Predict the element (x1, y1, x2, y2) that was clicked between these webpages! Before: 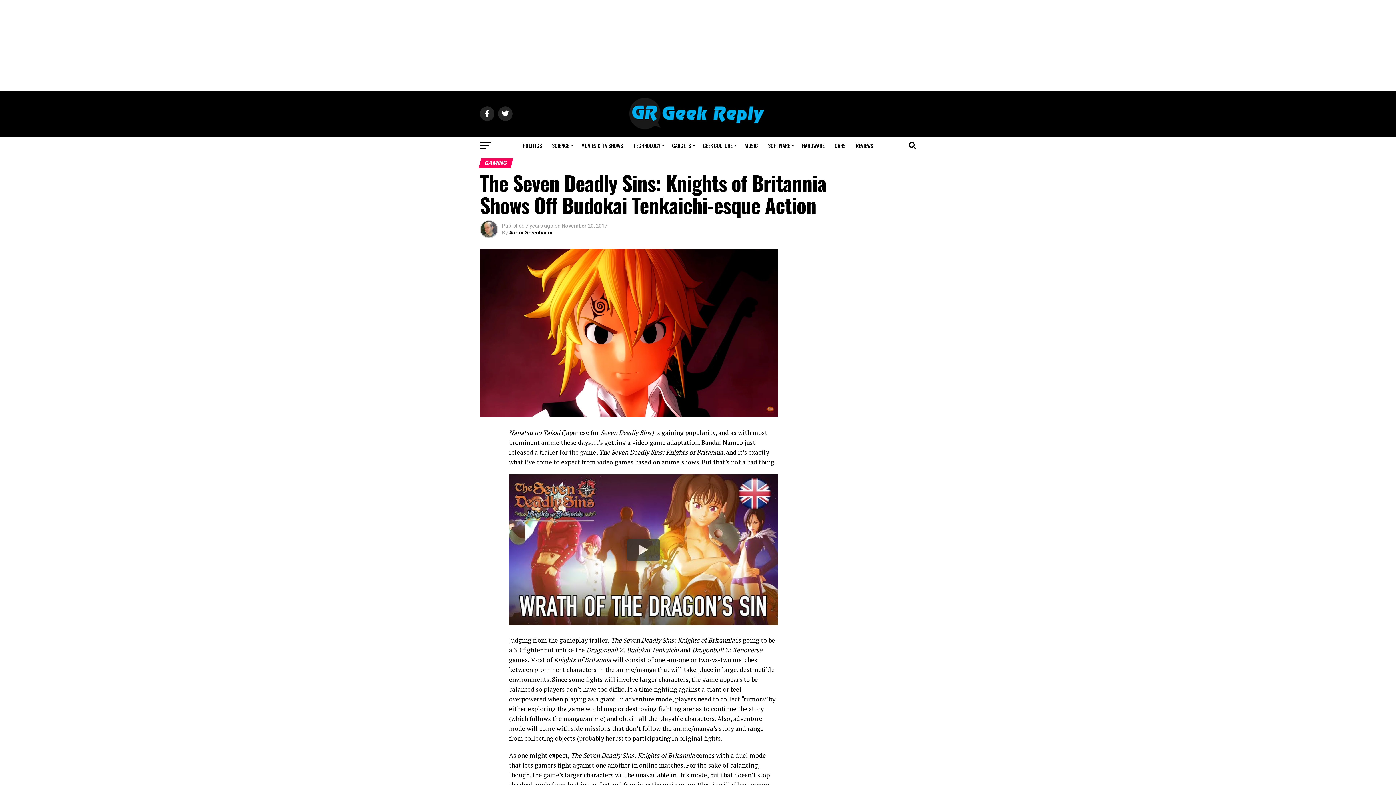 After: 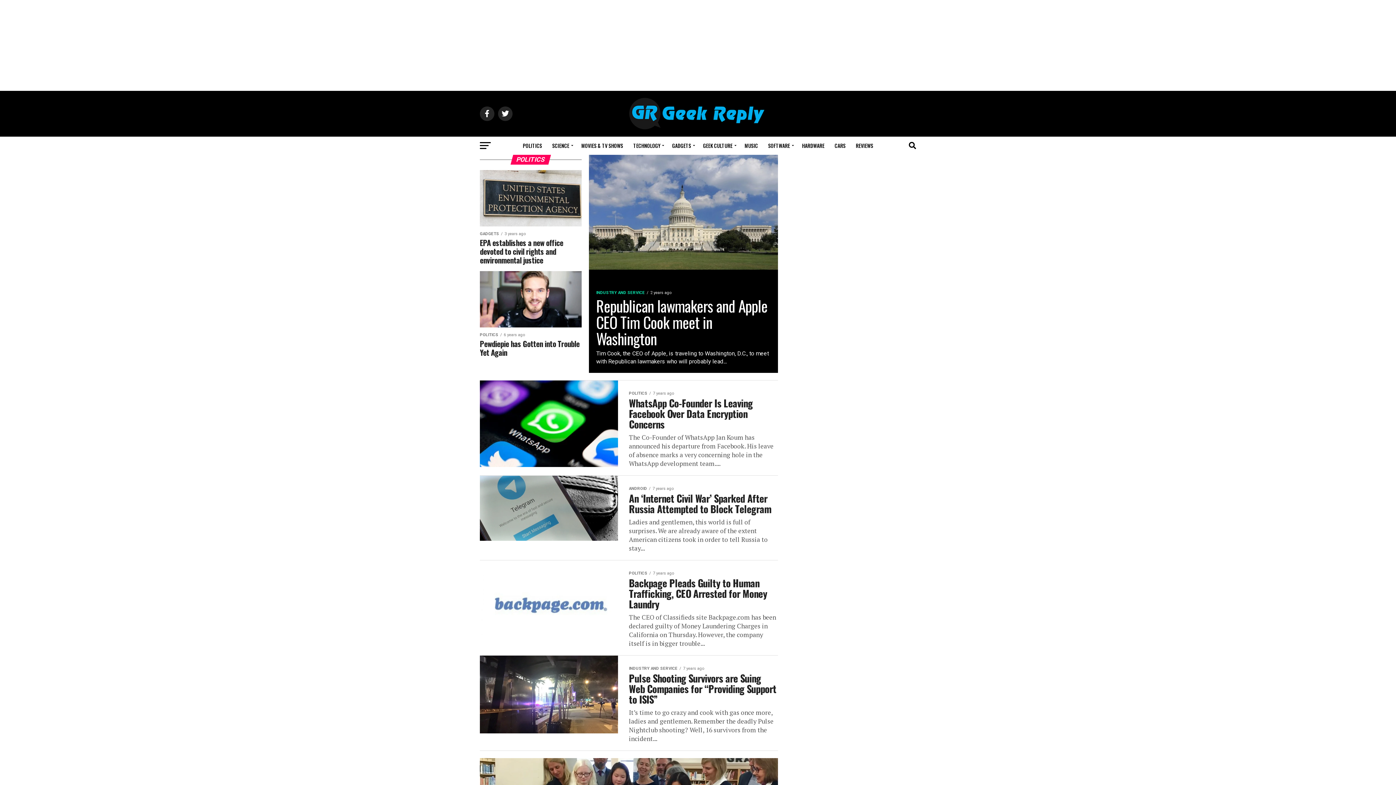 Action: label: POLITICS bbox: (518, 136, 546, 154)